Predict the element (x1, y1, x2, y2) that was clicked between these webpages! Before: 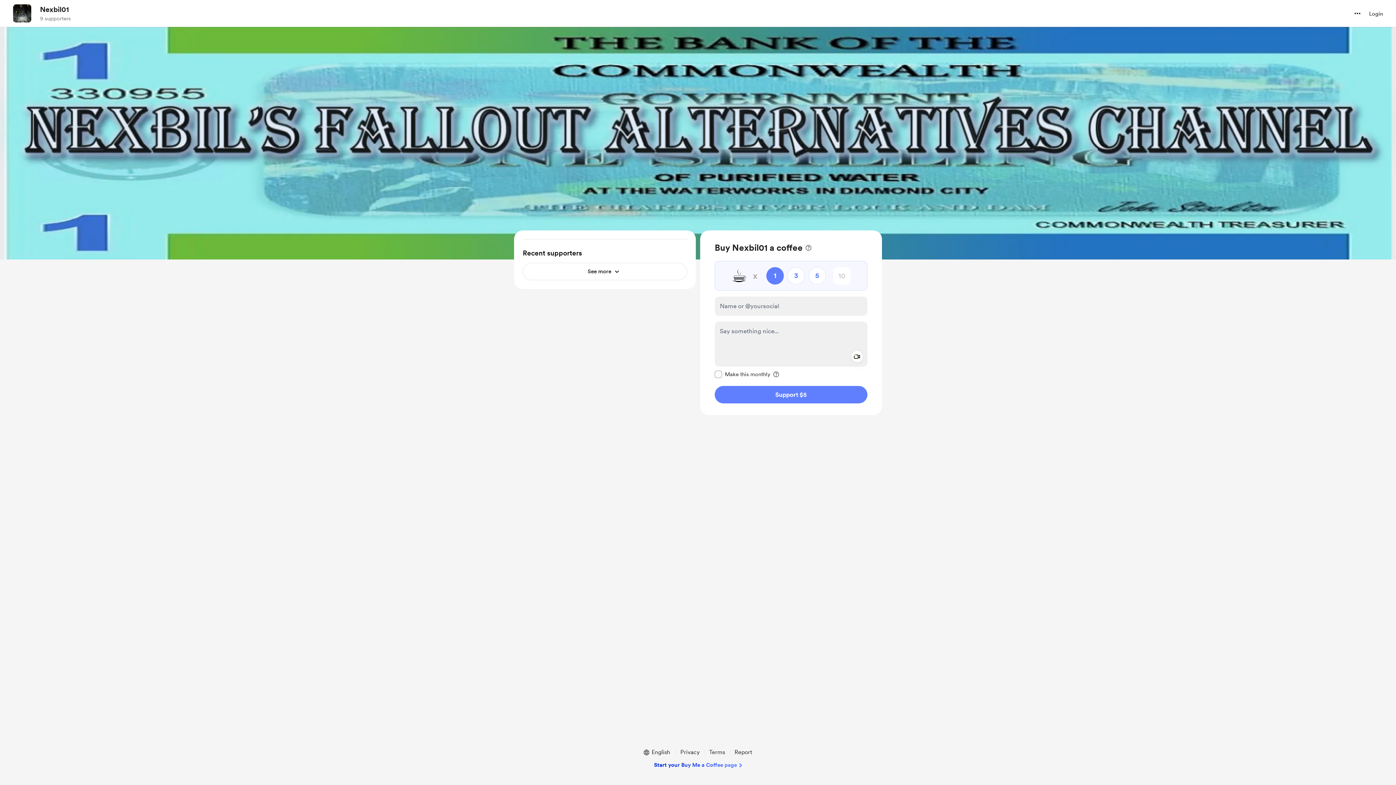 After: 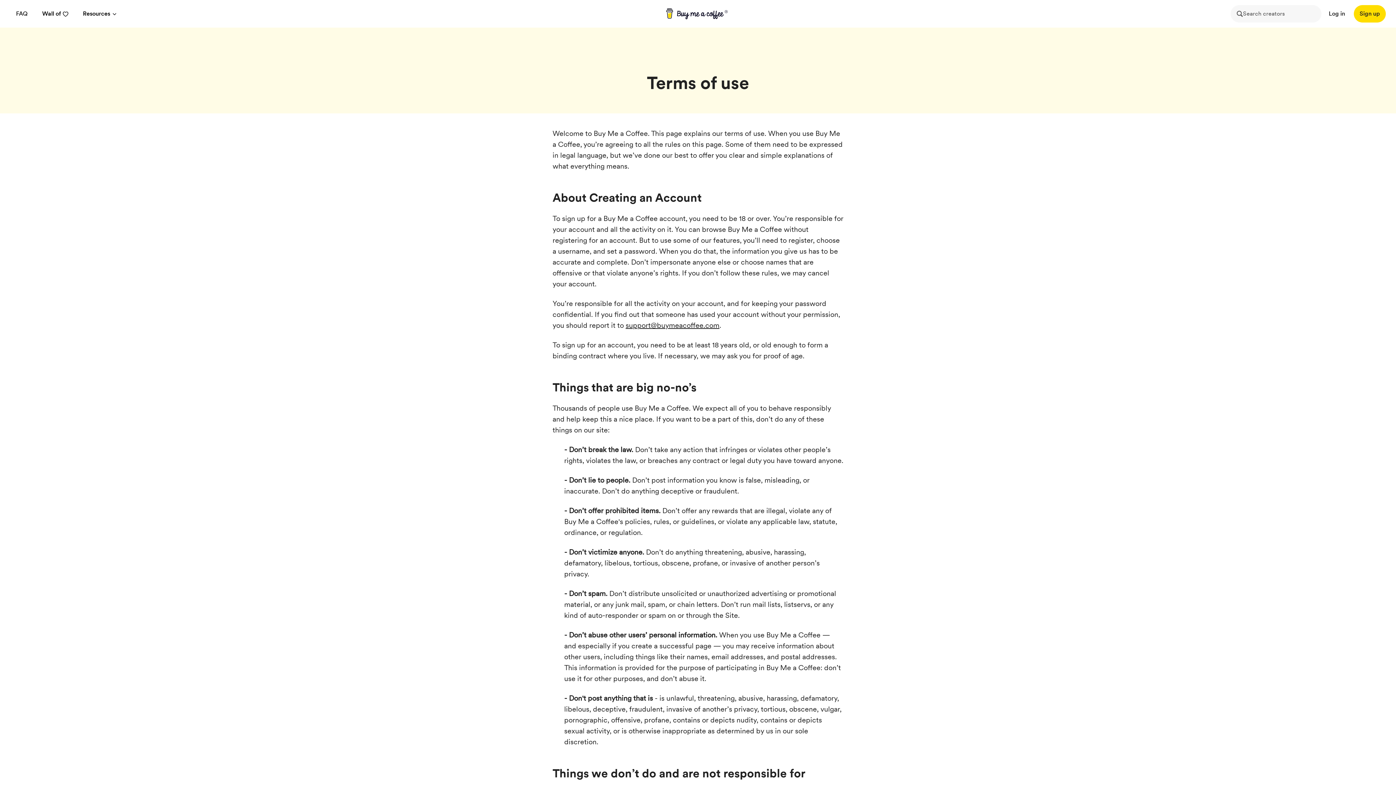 Action: label: Terms bbox: (706, 748, 728, 757)